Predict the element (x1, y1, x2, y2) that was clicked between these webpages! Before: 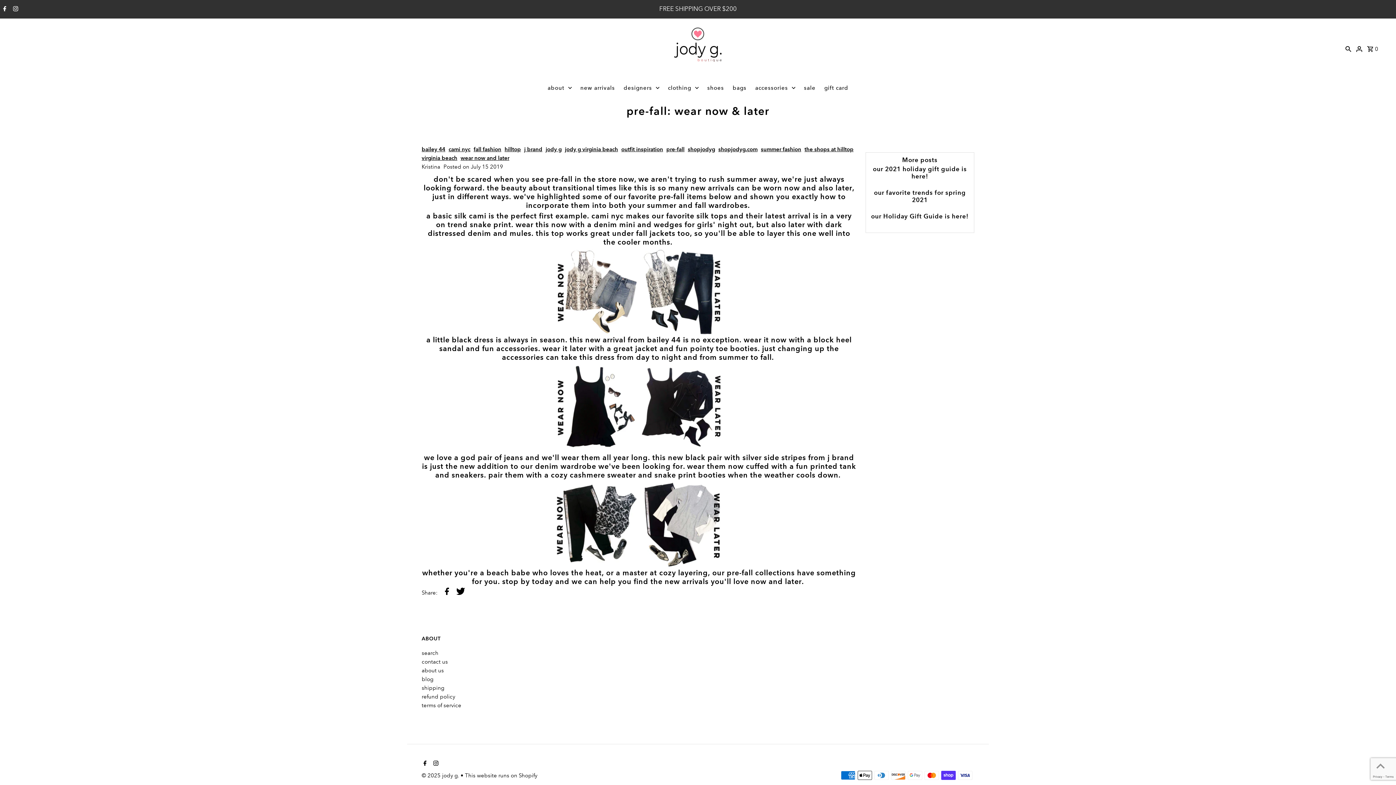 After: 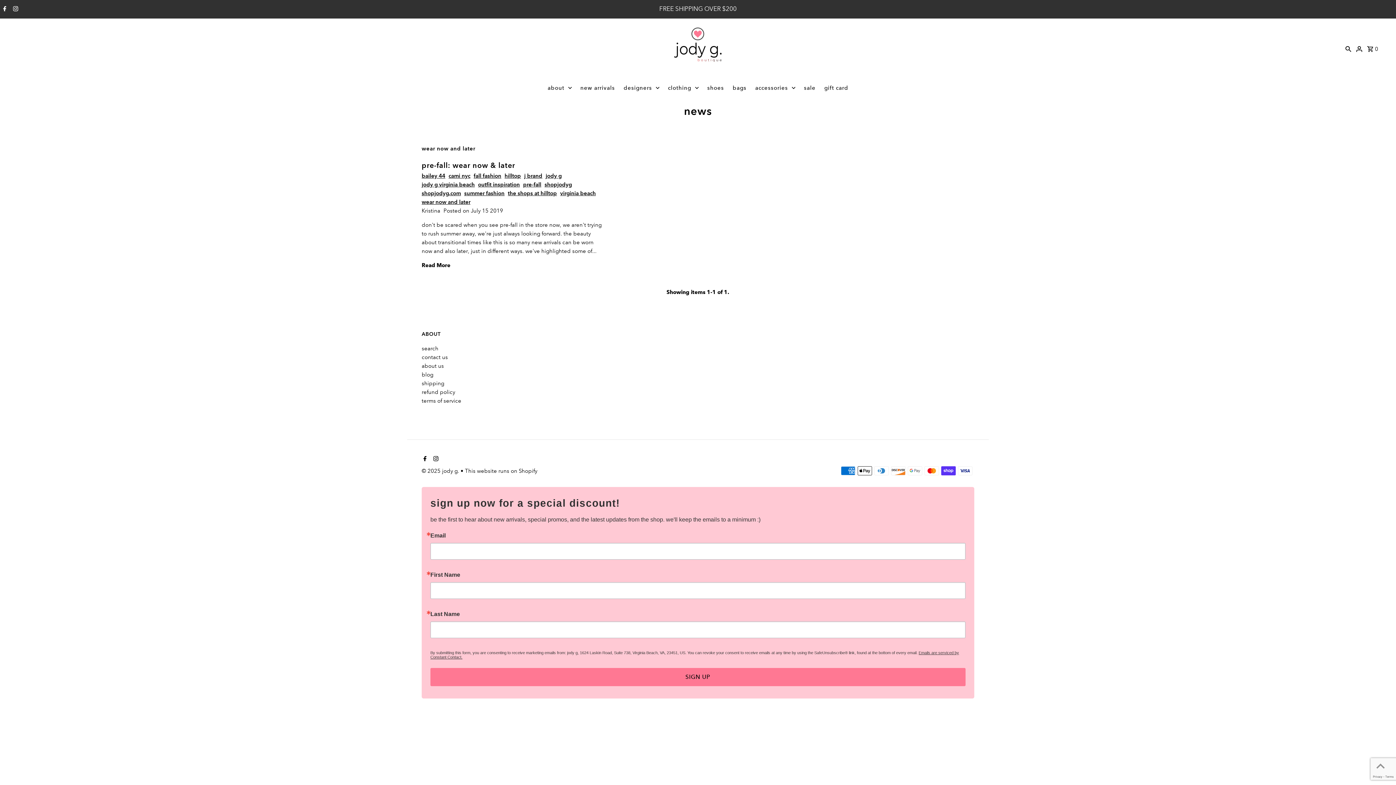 Action: label: wear now and later bbox: (460, 154, 509, 161)